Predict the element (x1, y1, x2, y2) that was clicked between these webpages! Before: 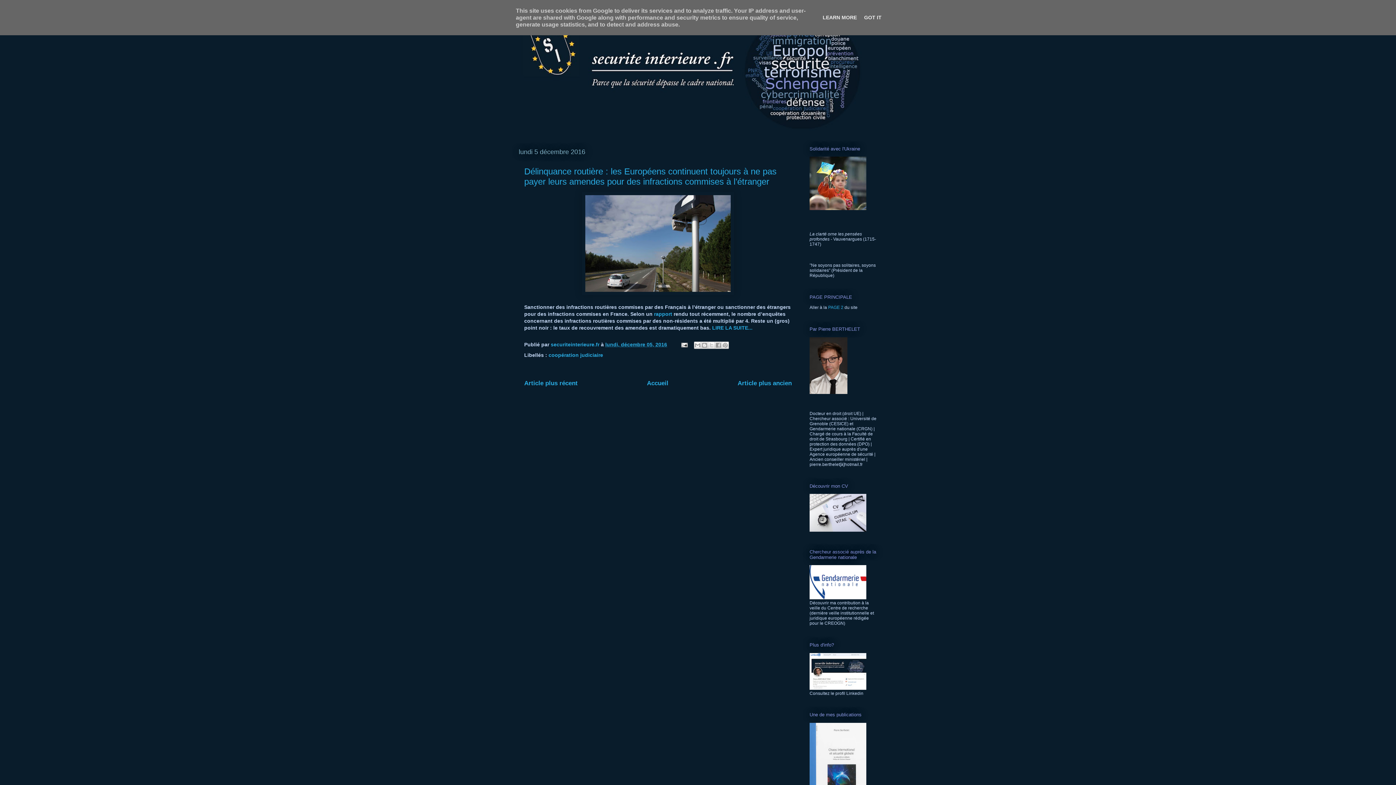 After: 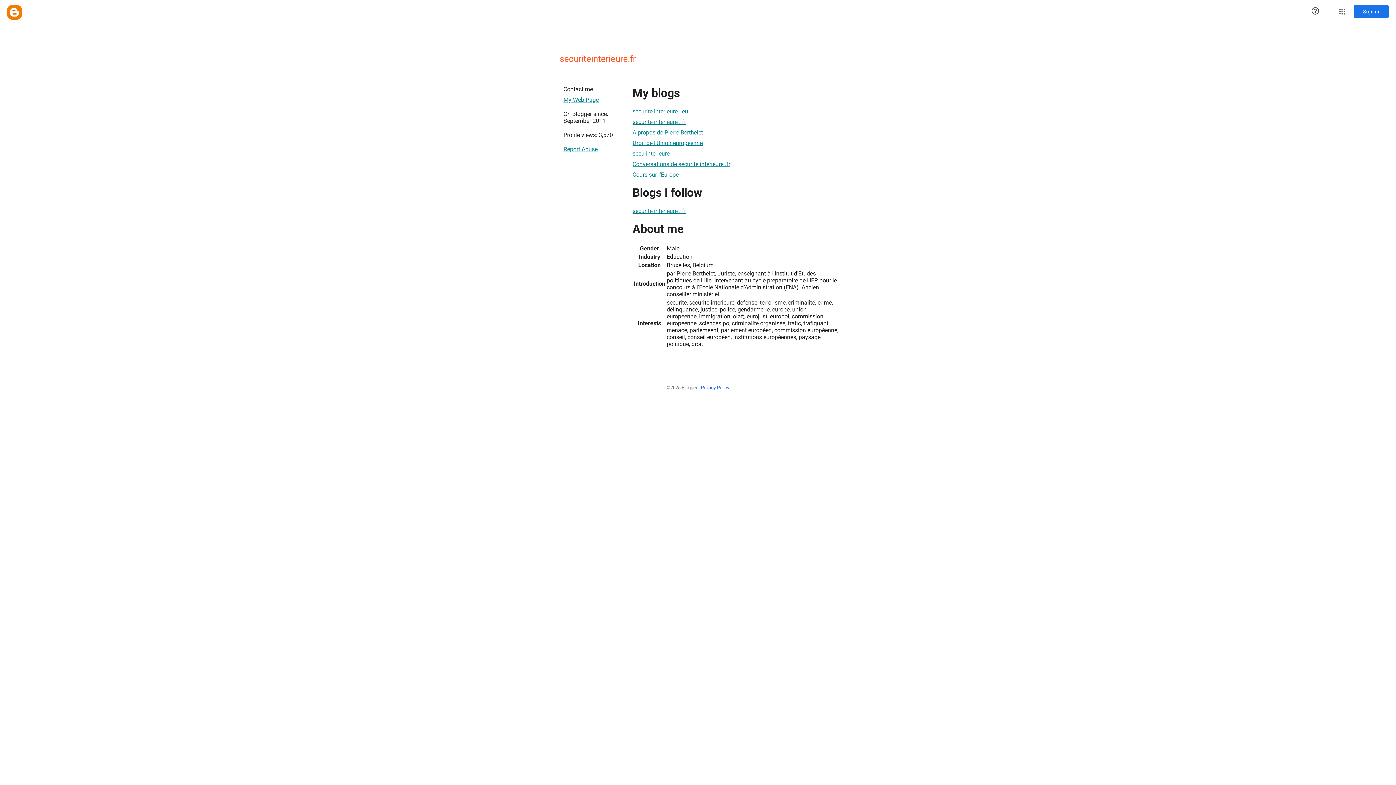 Action: bbox: (550, 341, 601, 347) label: securiteinterieure.fr 